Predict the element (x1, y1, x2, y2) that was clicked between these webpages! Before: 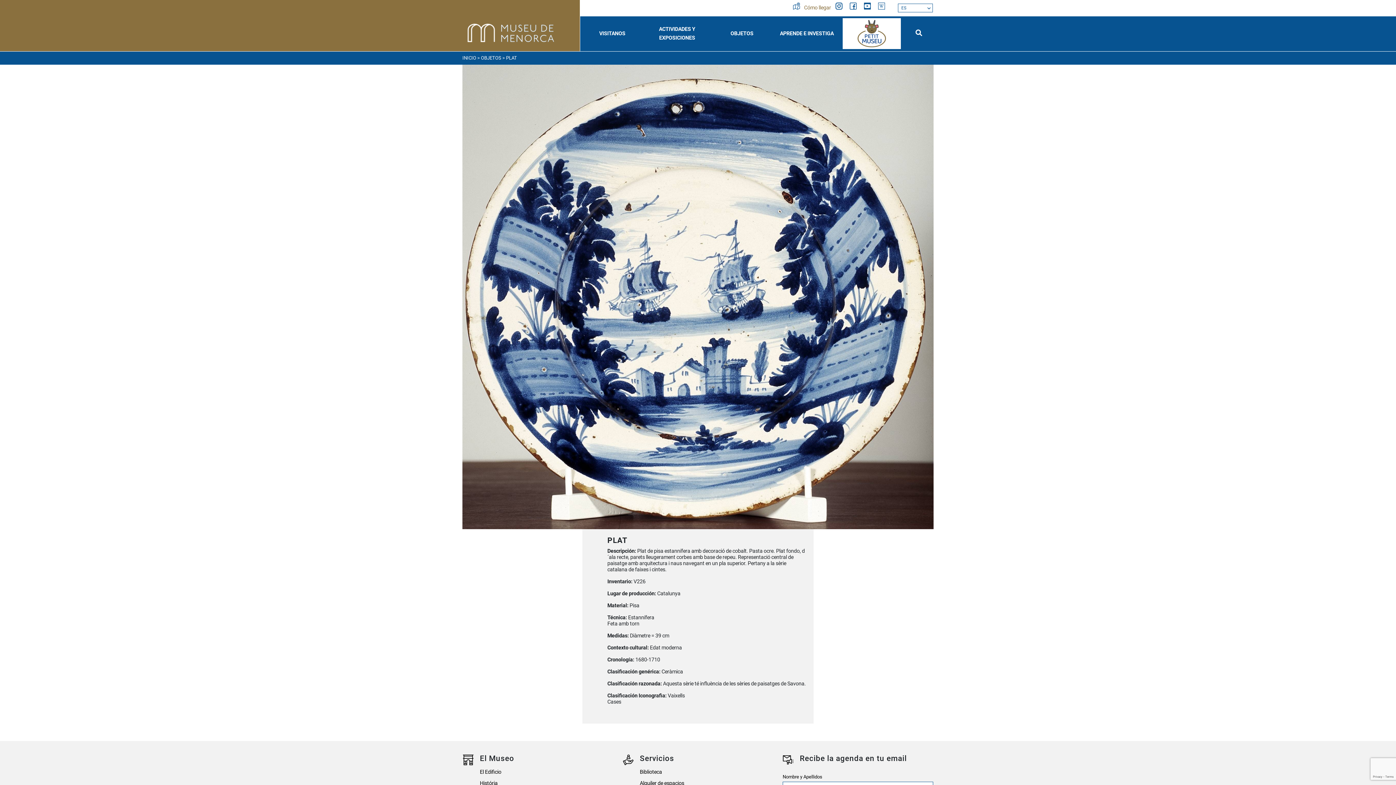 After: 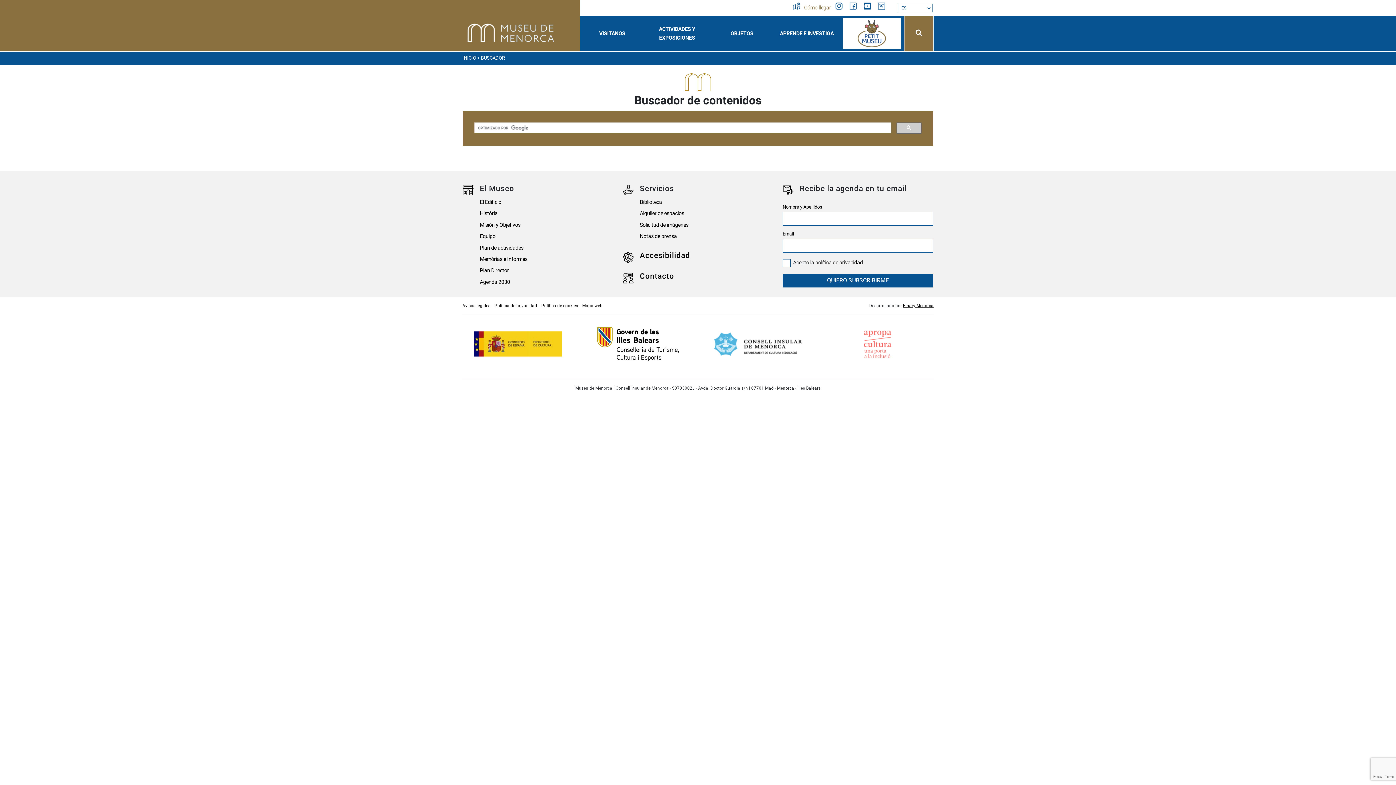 Action: bbox: (907, 29, 930, 38)